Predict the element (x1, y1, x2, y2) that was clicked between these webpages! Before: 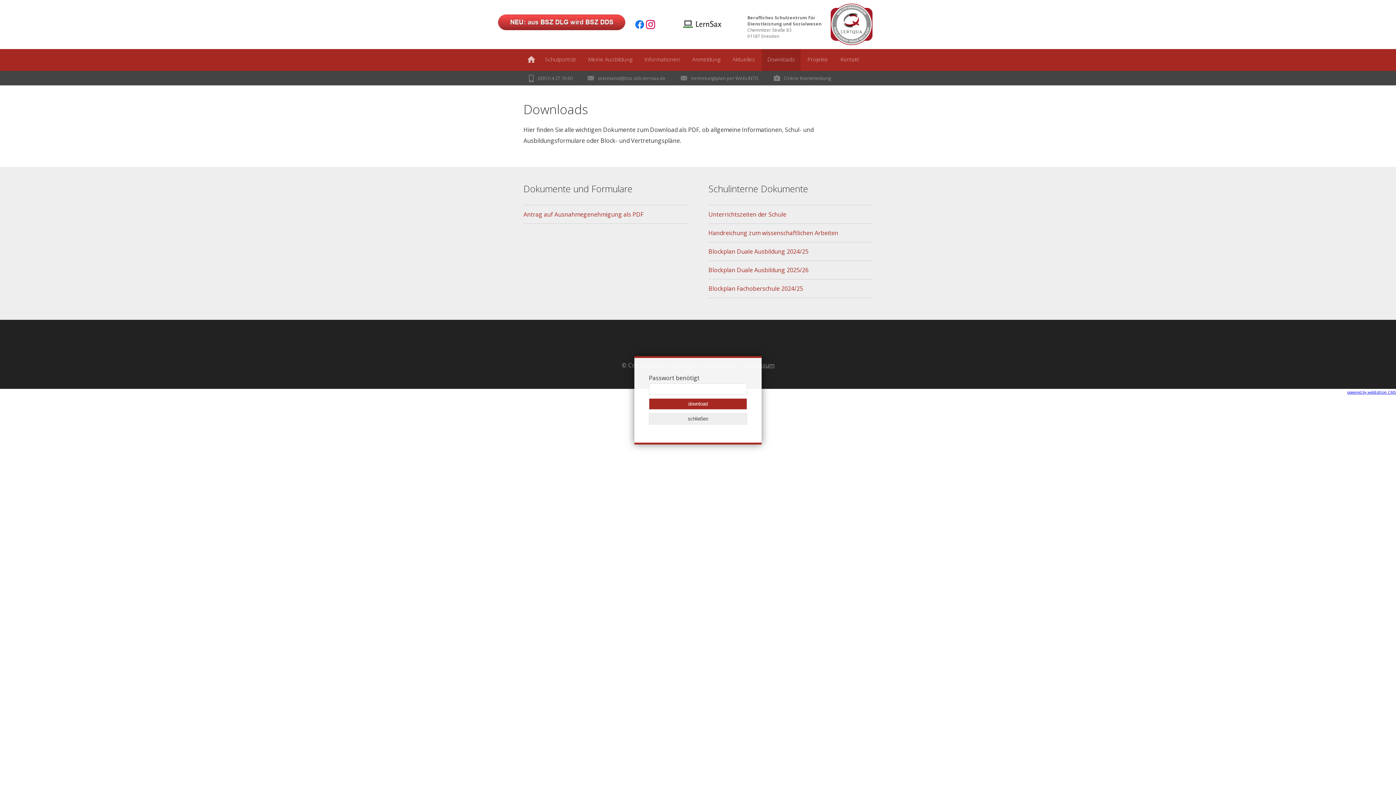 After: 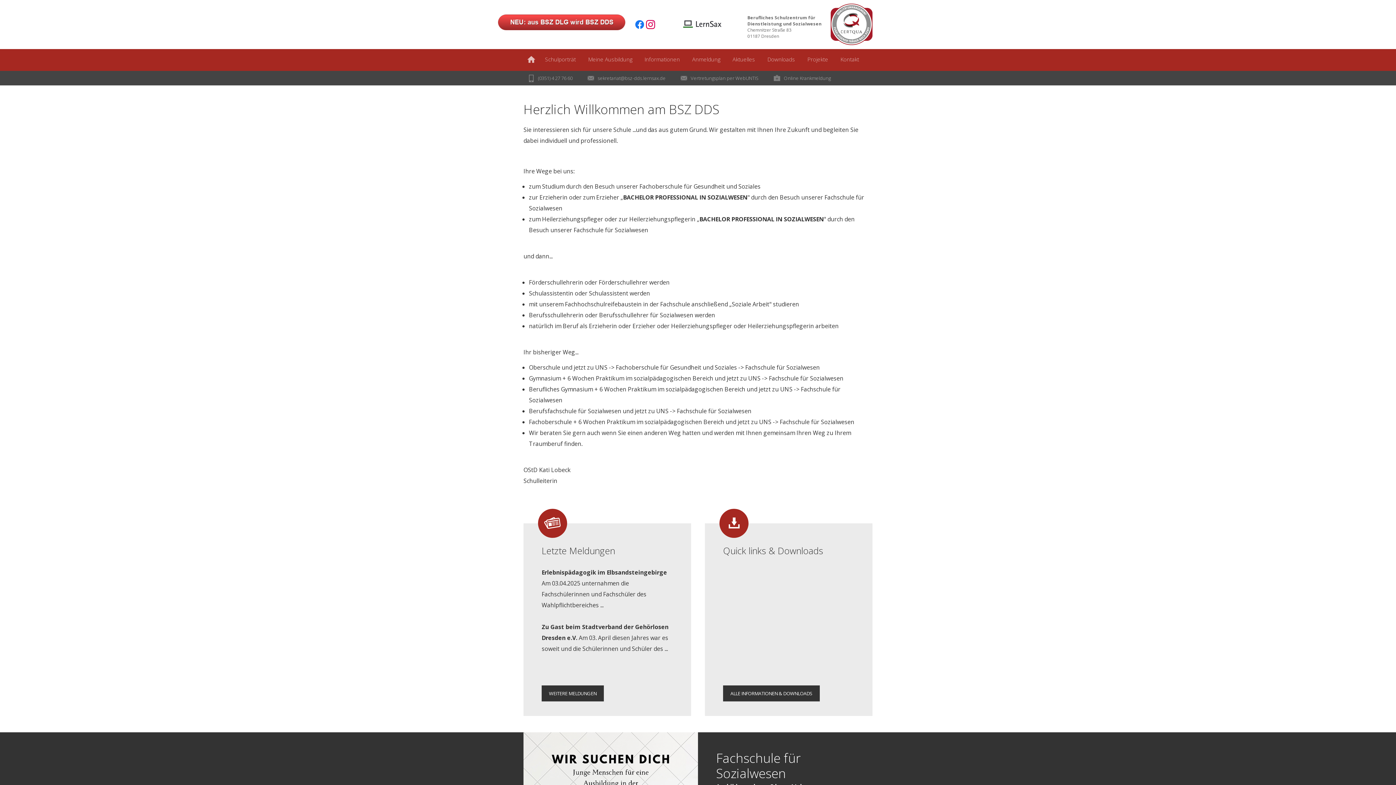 Action: bbox: (498, 14, 847, 33)